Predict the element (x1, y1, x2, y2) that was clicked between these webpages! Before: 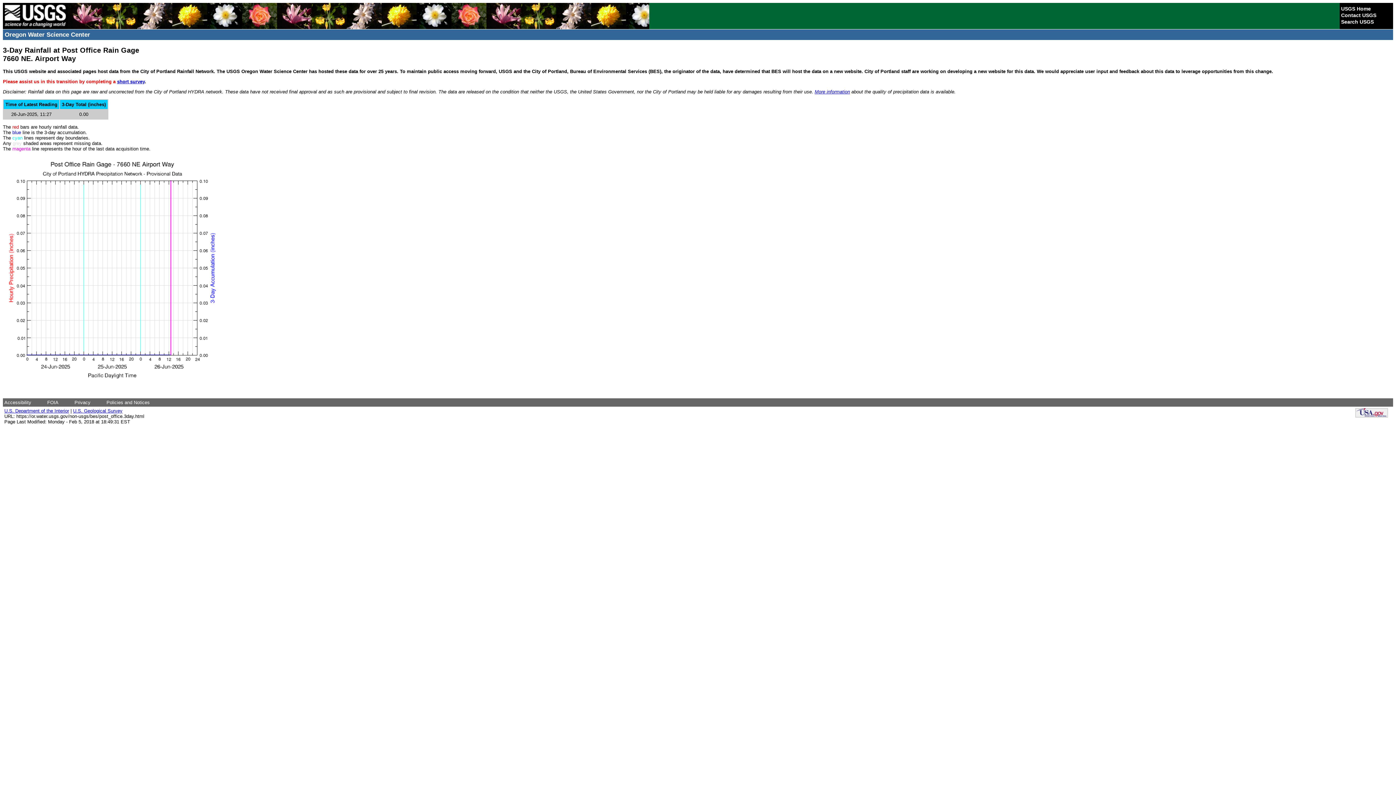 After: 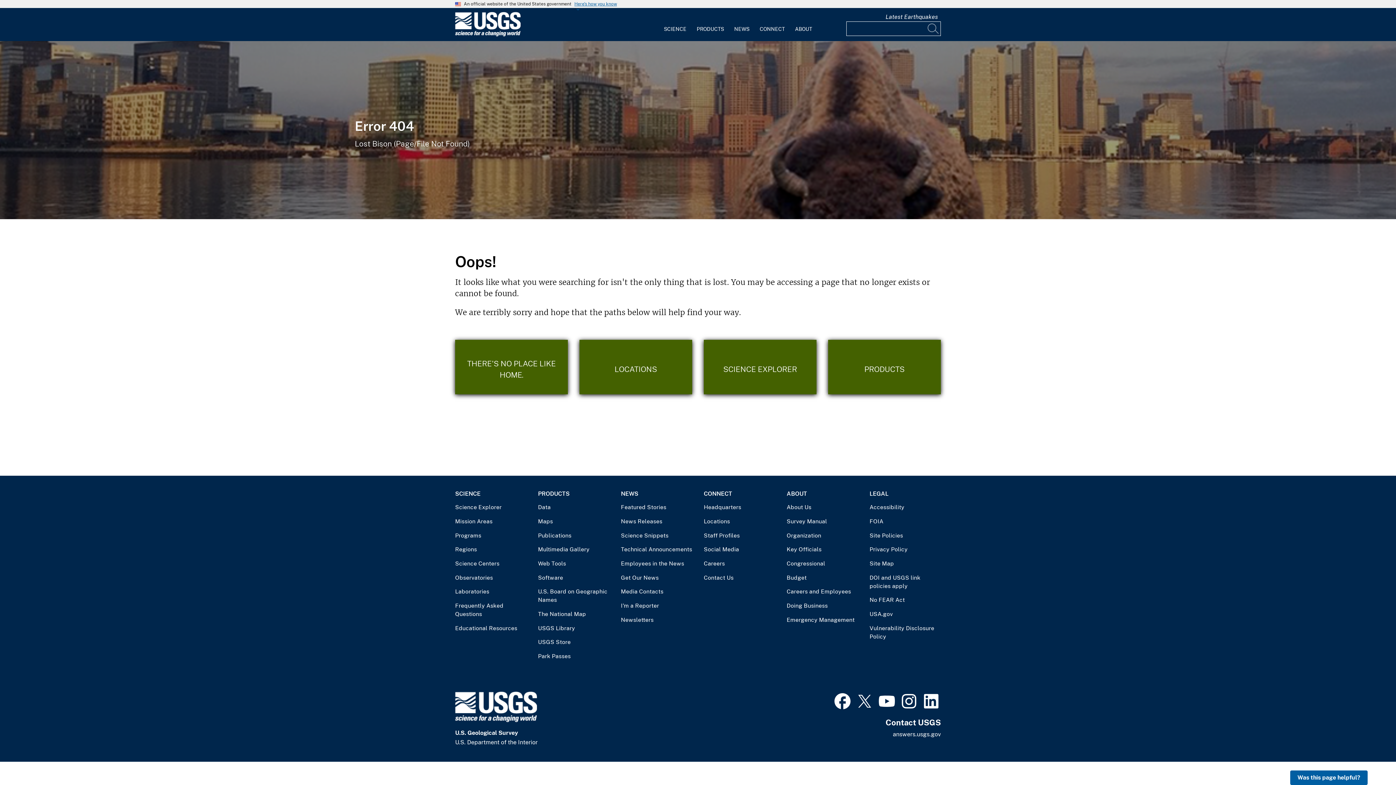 Action: bbox: (106, 400, 149, 405) label: Policies and Notices